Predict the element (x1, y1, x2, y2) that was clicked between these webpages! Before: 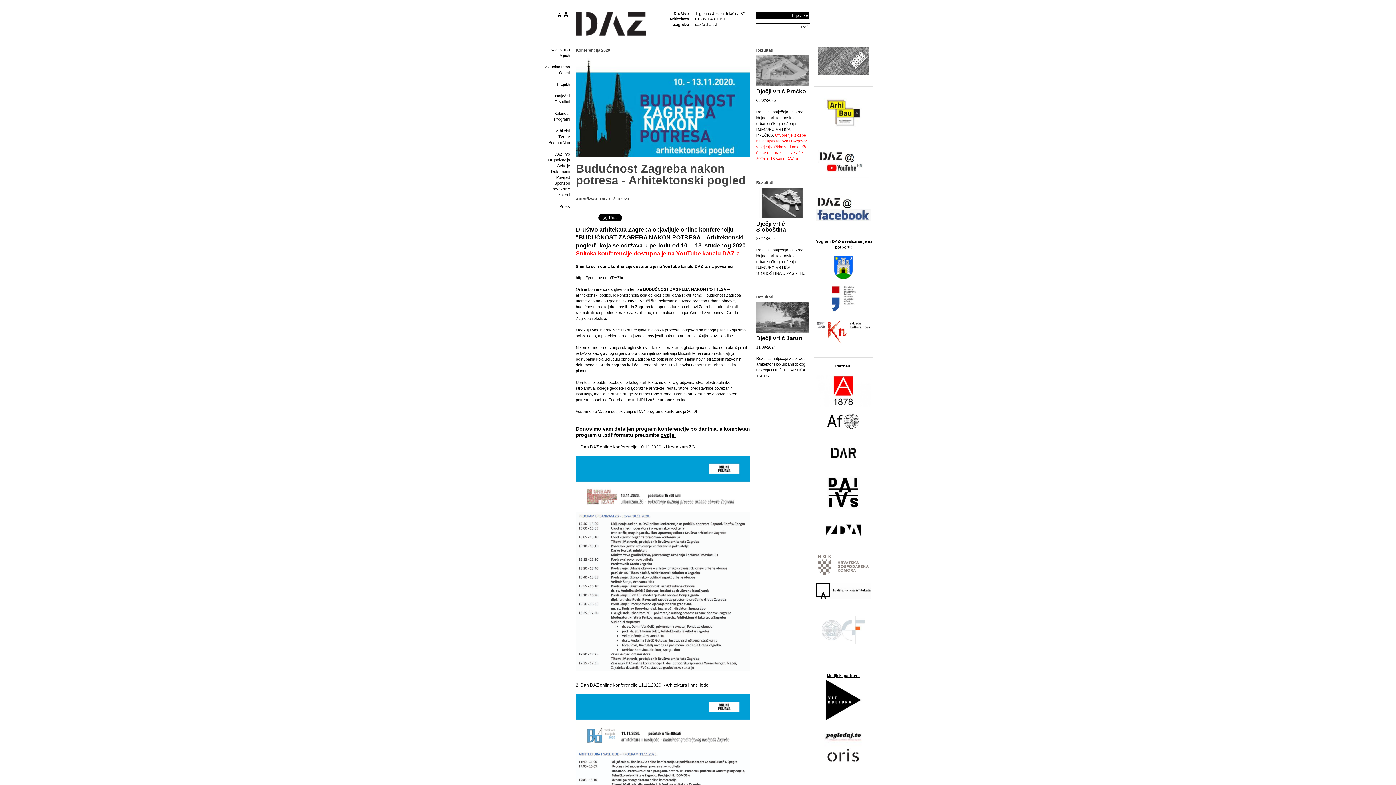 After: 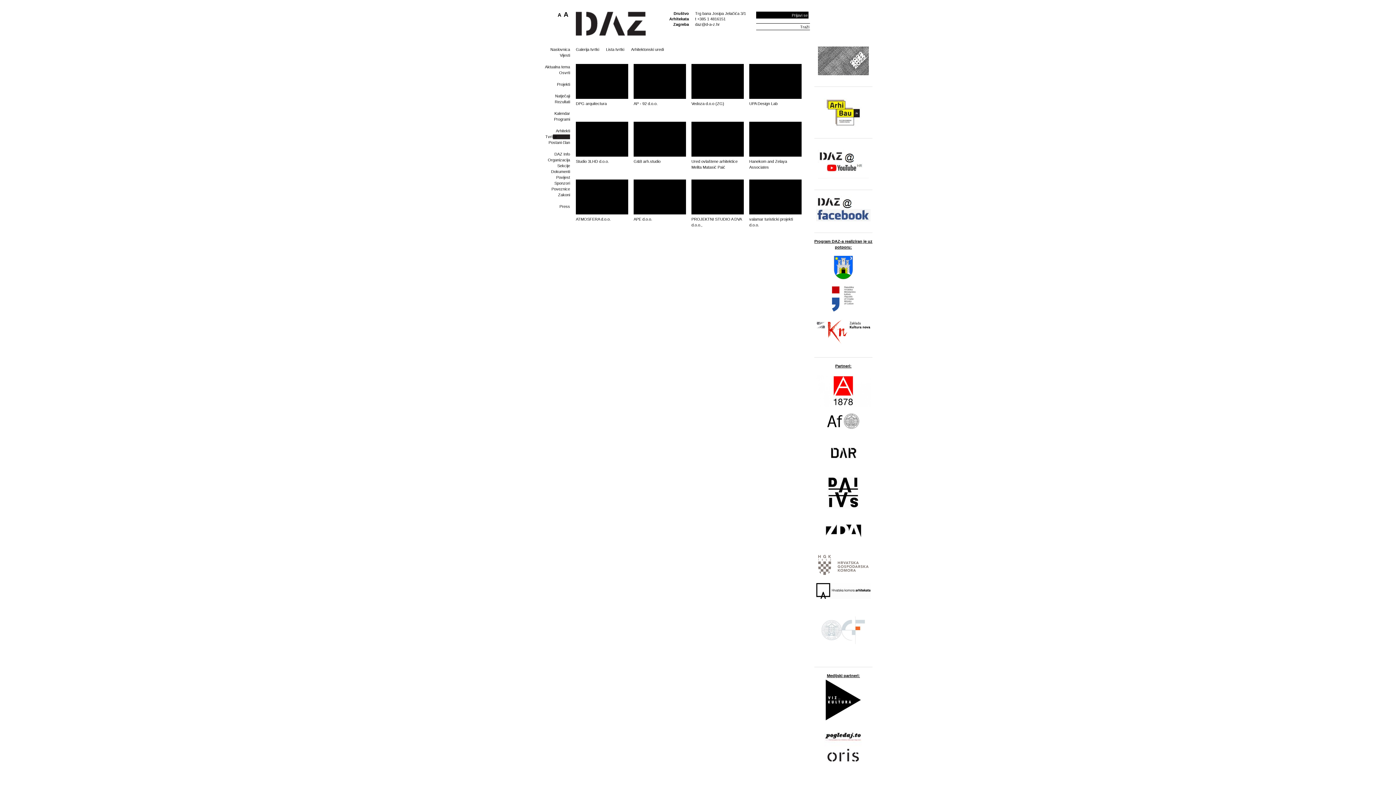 Action: bbox: (545, 133, 570, 139) label: Tvrtke